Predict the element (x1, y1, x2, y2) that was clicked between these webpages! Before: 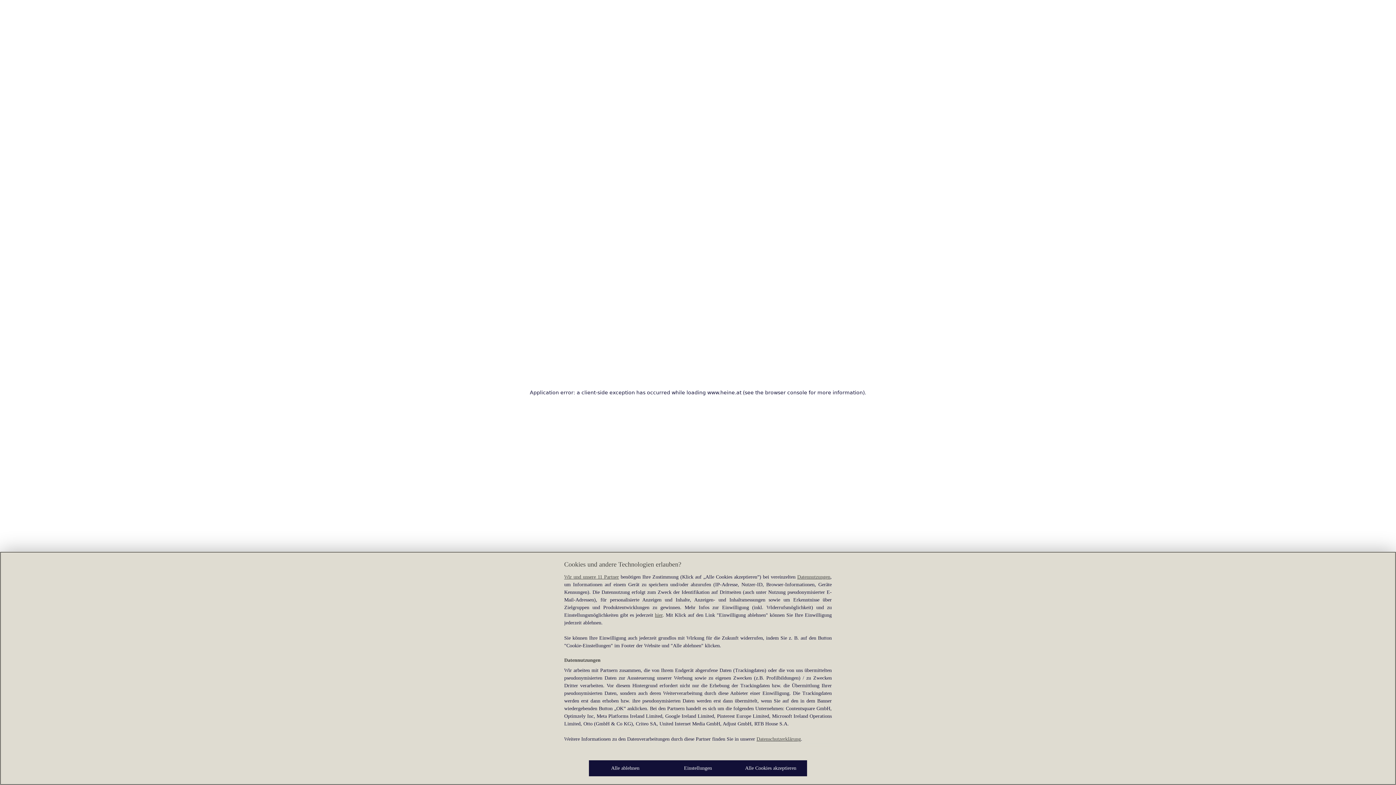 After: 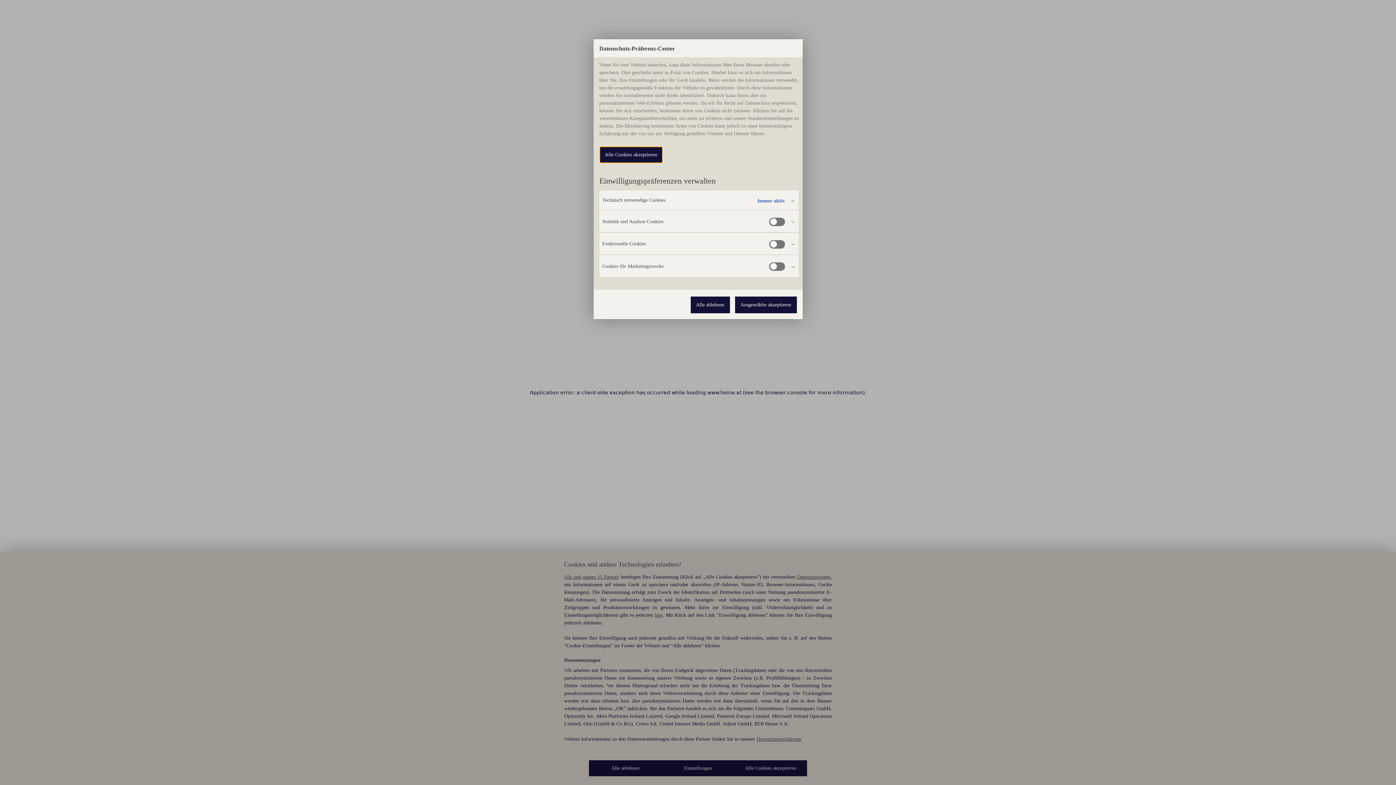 Action: label: Einstellungen bbox: (661, 760, 734, 776)